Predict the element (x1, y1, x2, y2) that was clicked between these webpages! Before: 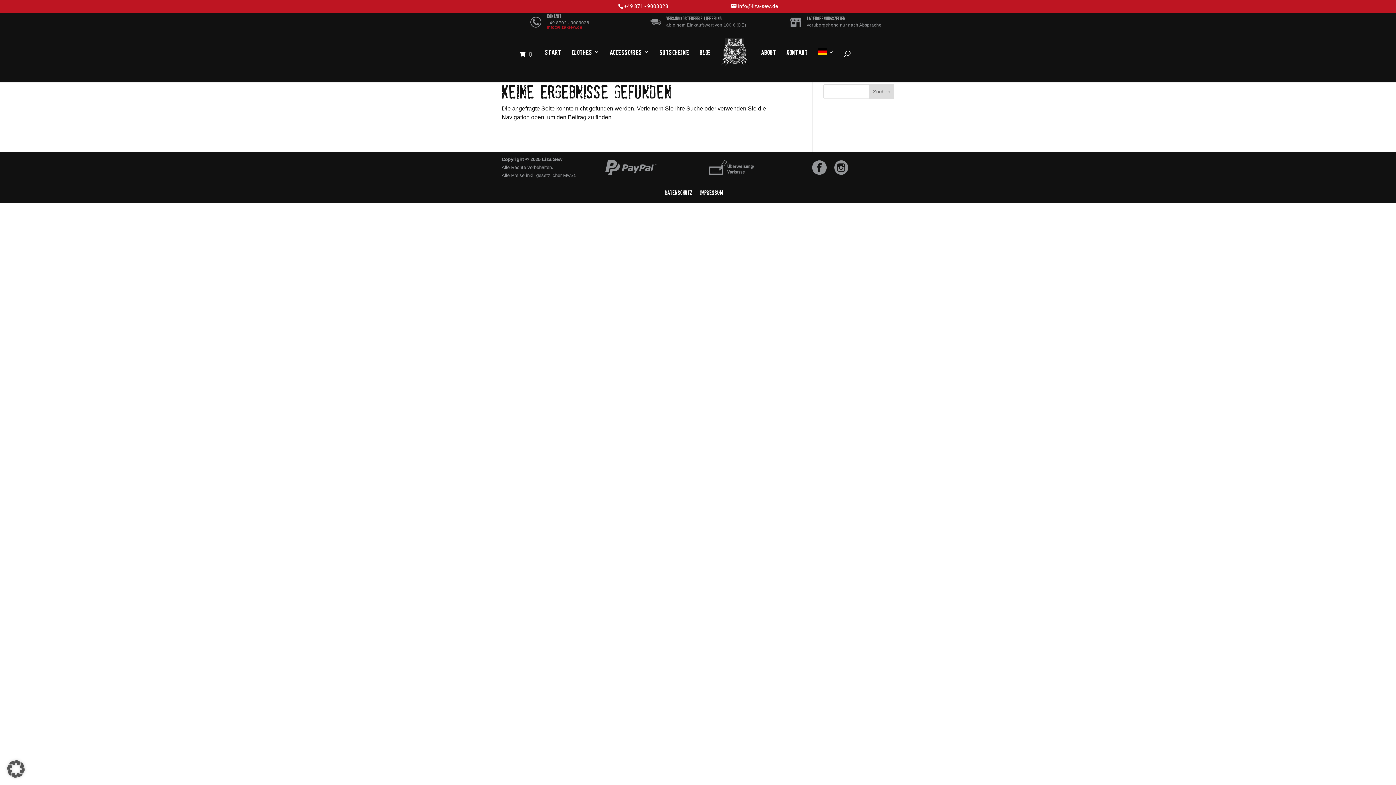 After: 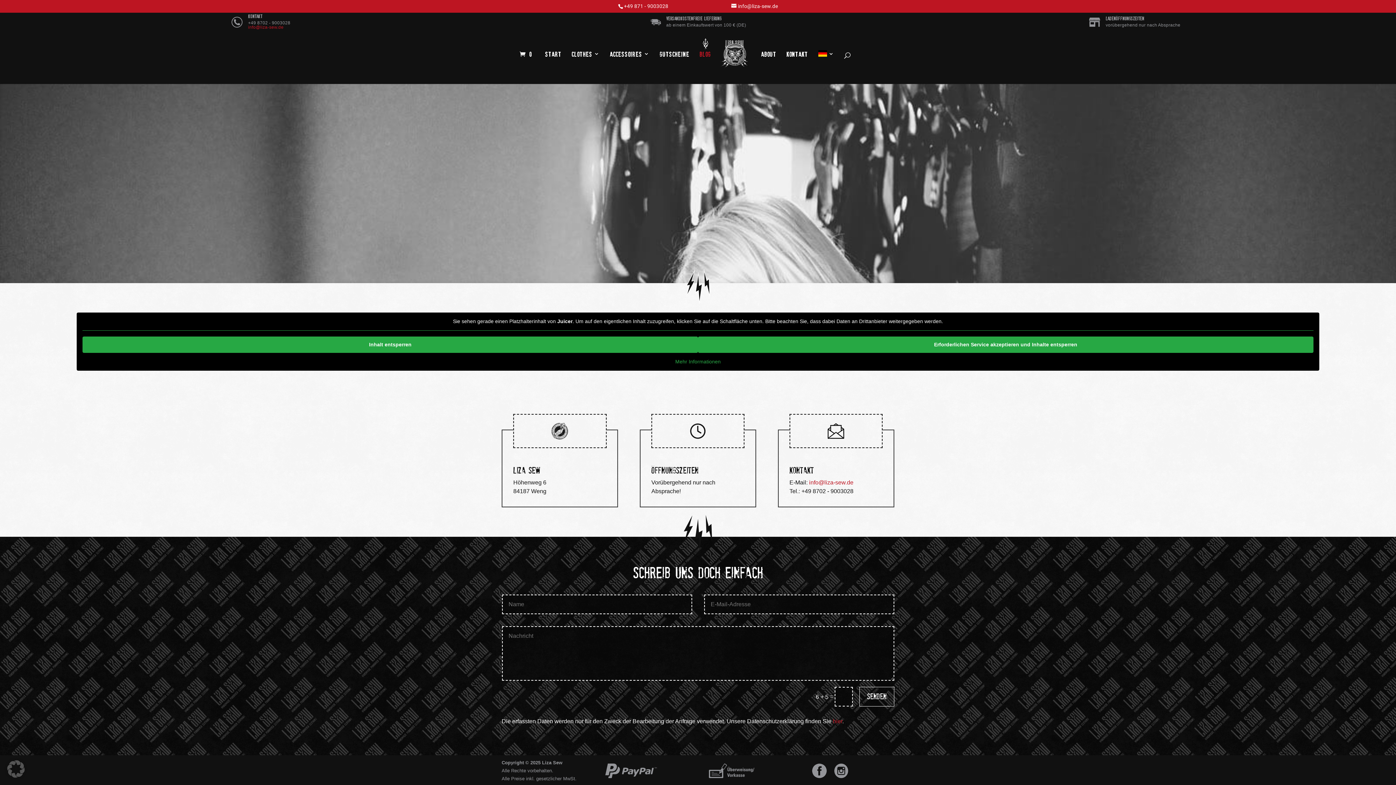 Action: label: Blog bbox: (699, 40, 711, 67)